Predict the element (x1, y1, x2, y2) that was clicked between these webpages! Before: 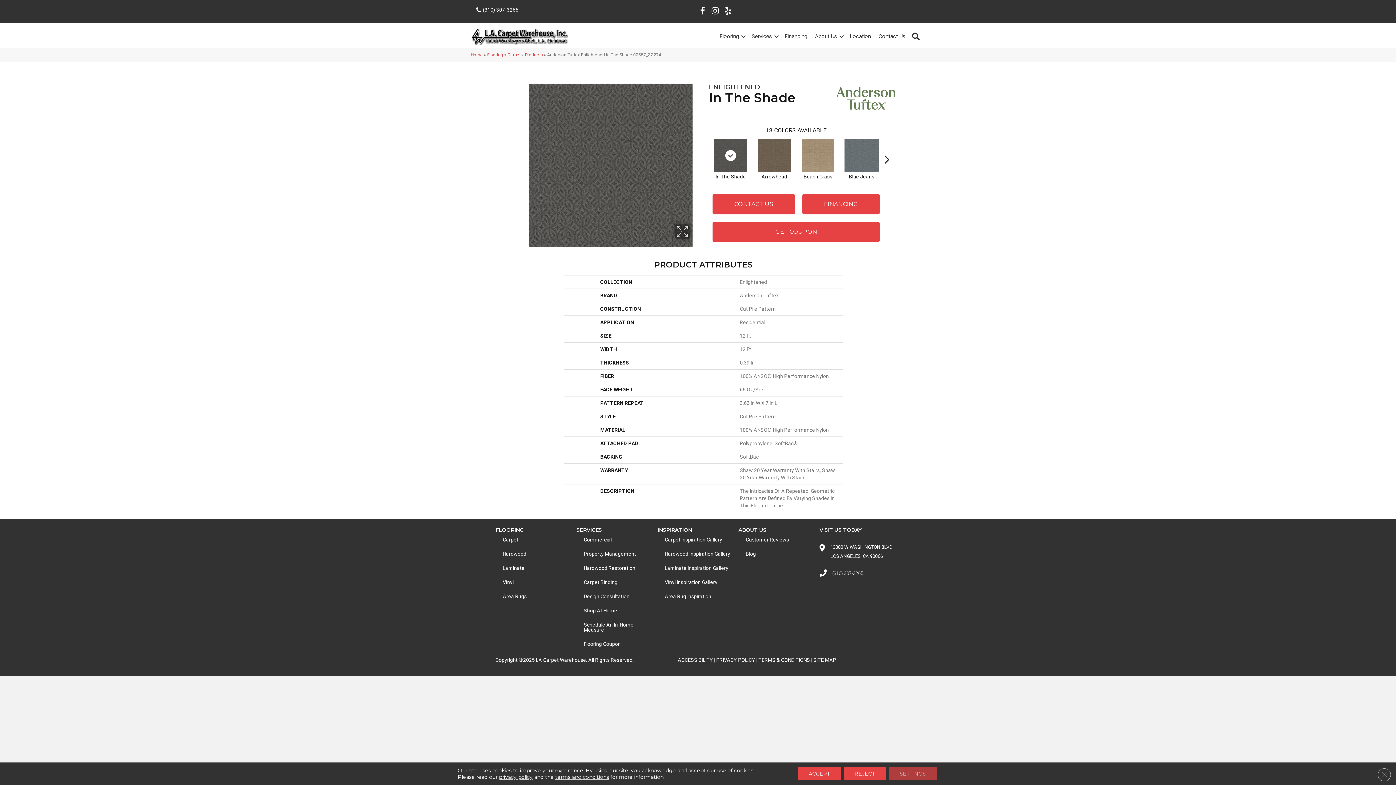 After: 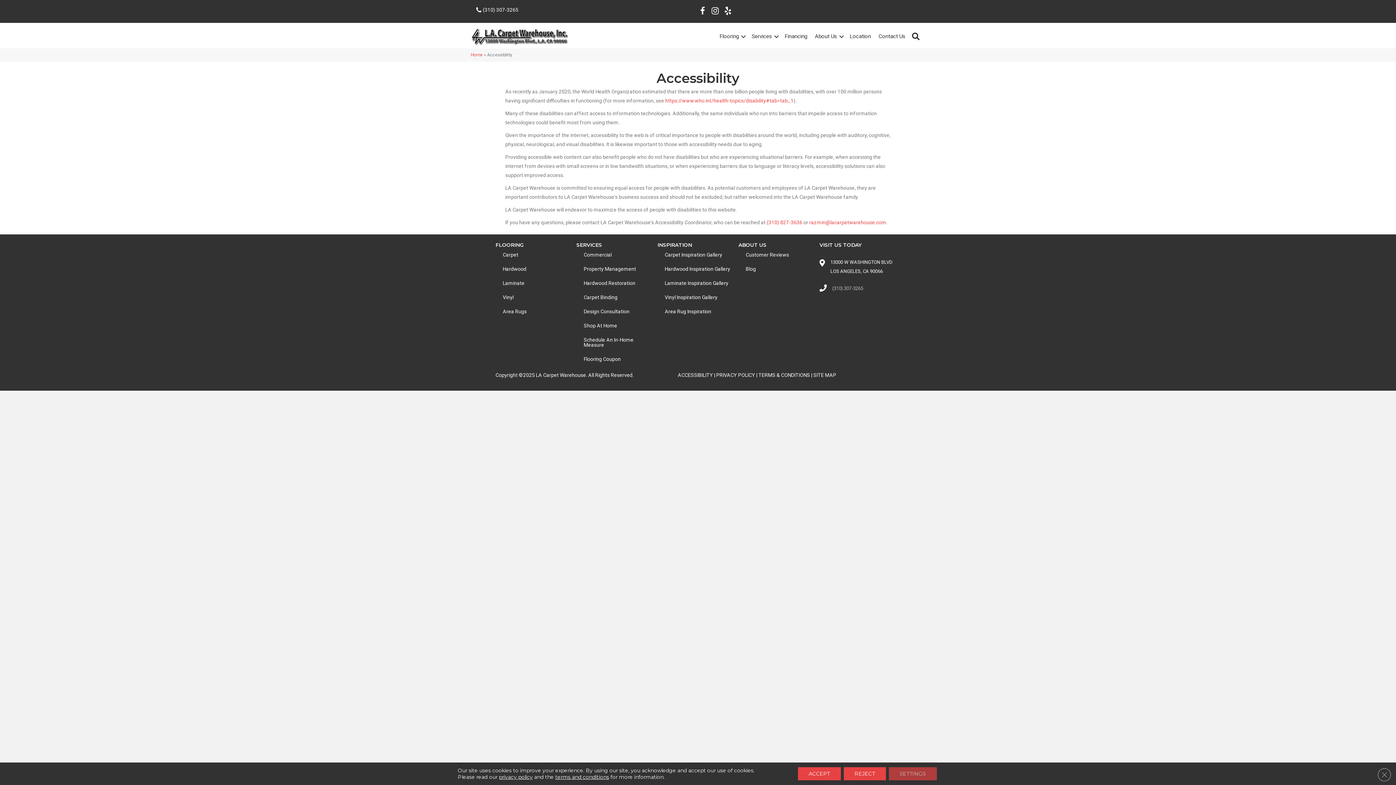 Action: bbox: (677, 657, 713, 663) label: ACCESSIBILITY